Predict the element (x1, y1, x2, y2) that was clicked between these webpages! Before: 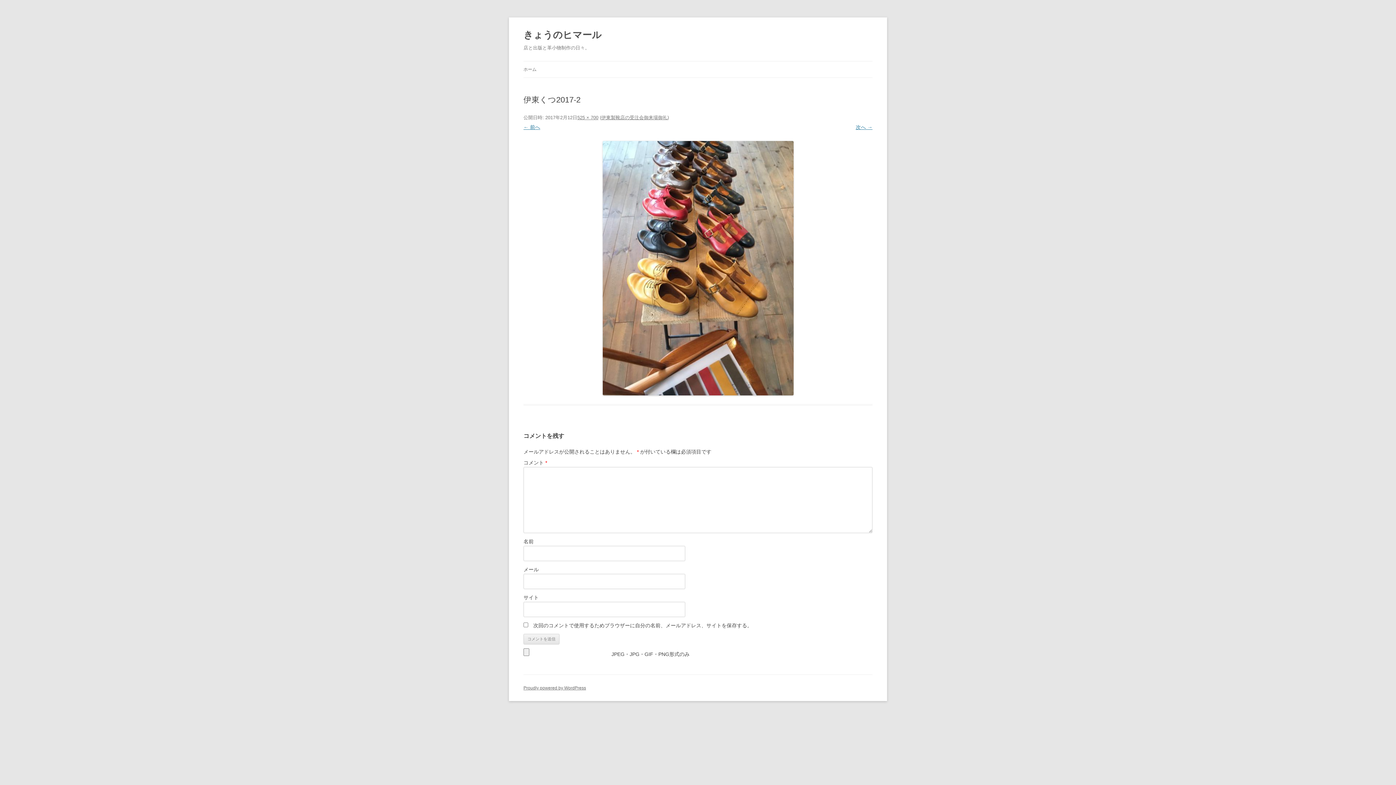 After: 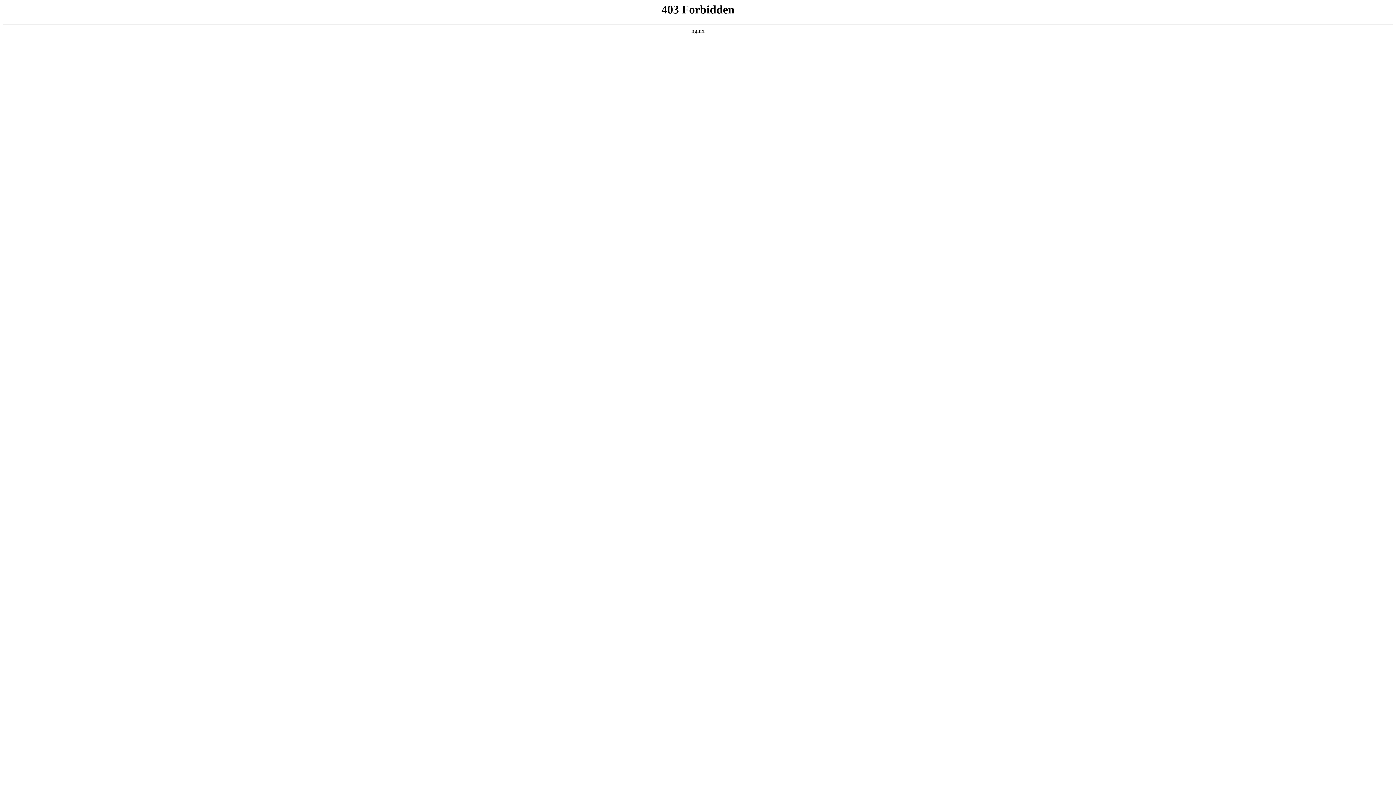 Action: bbox: (523, 685, 586, 690) label: Proudly powered by WordPress